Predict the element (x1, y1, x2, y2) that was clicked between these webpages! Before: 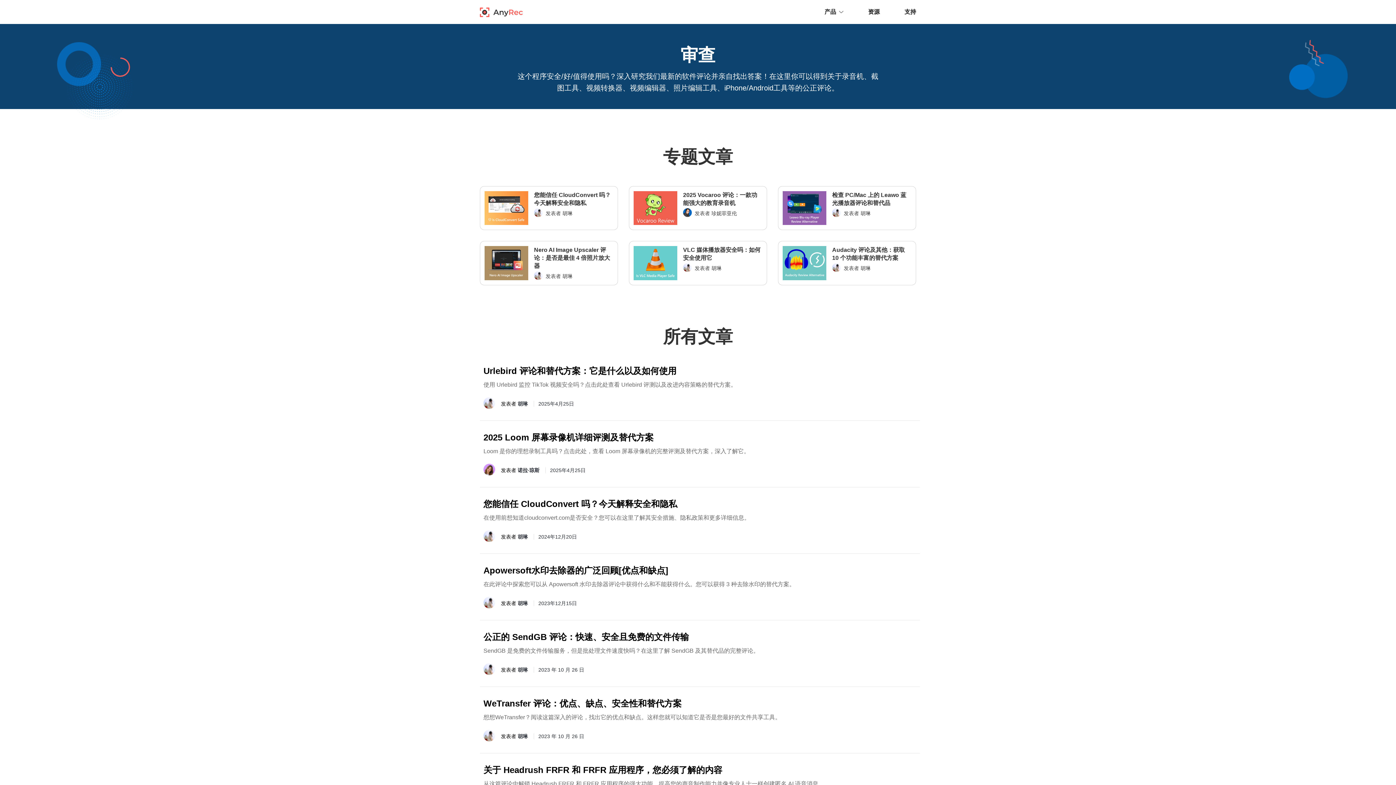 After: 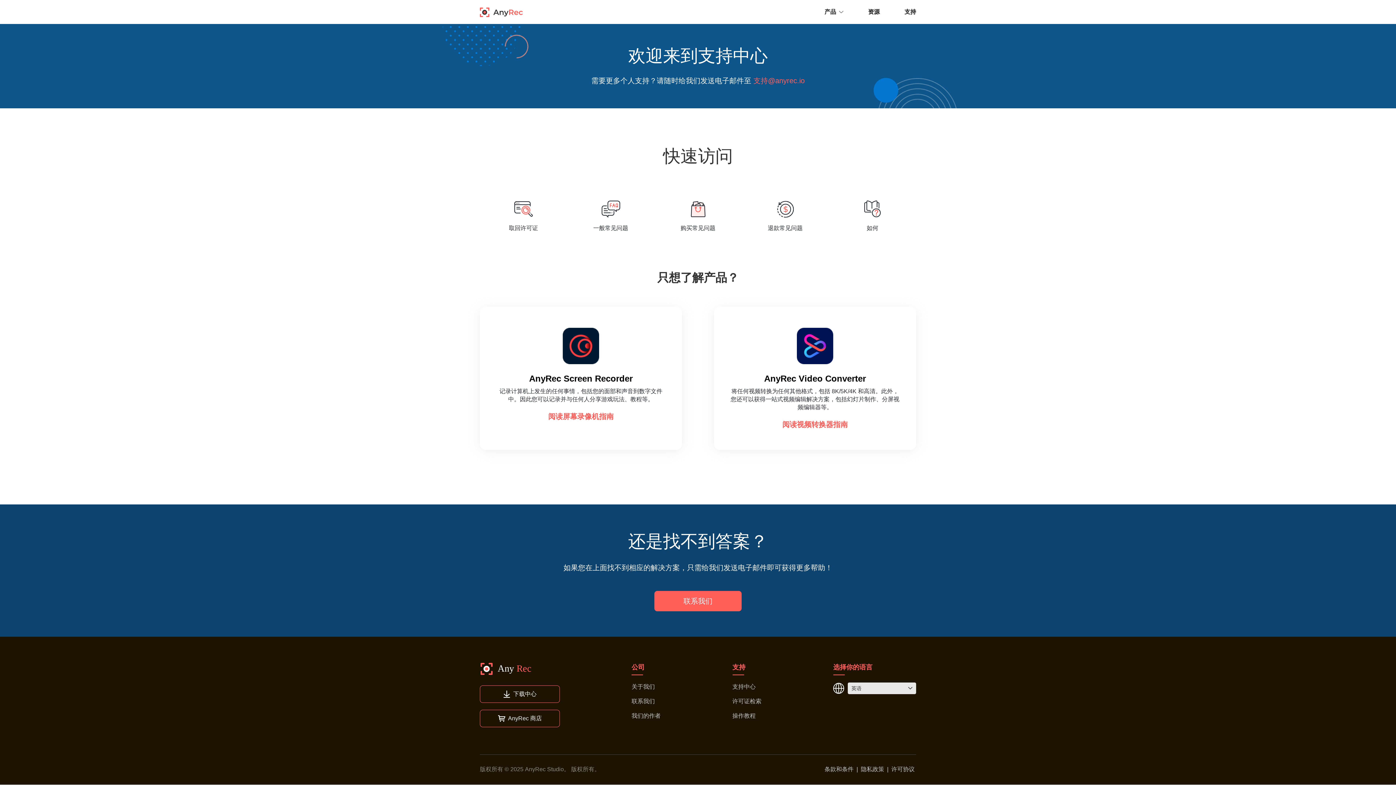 Action: bbox: (904, 0, 916, 24) label: 支持